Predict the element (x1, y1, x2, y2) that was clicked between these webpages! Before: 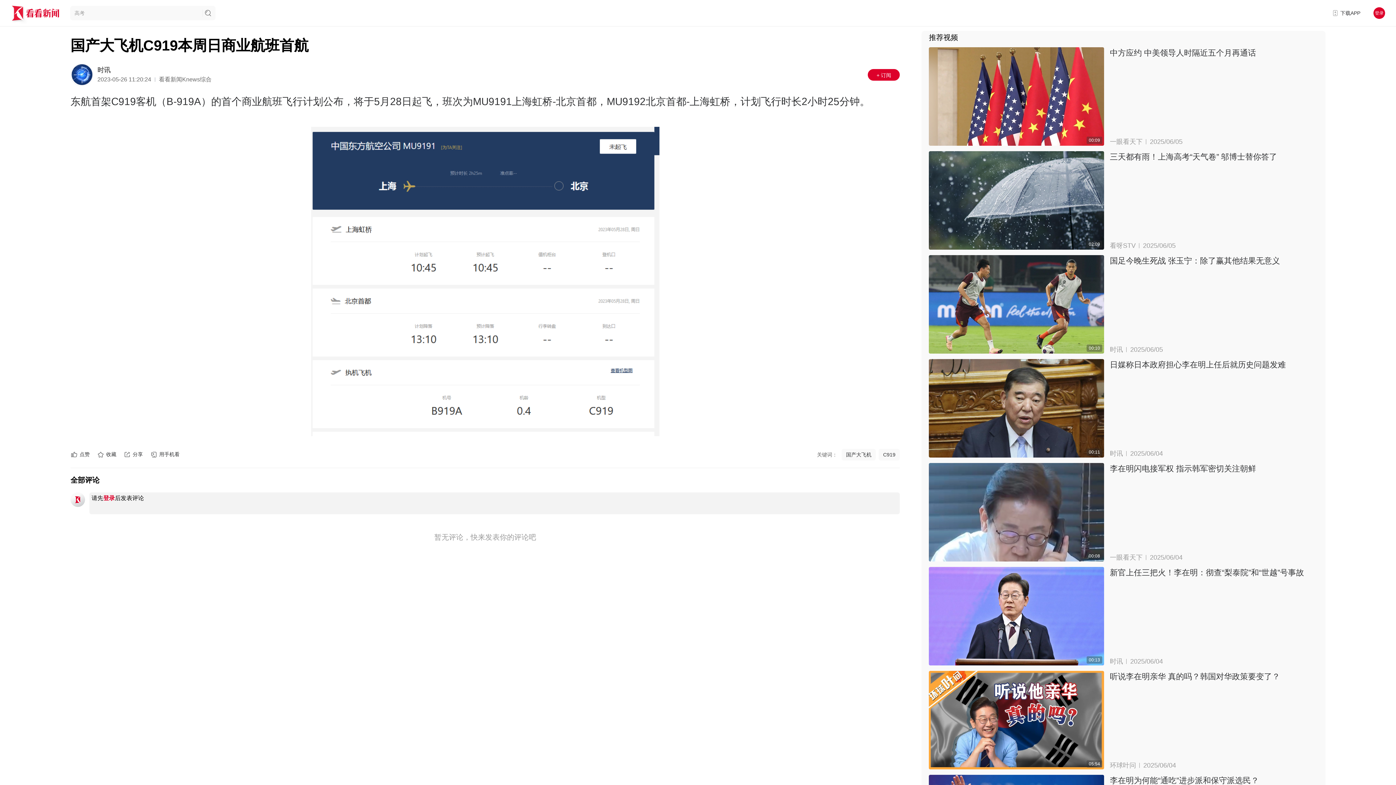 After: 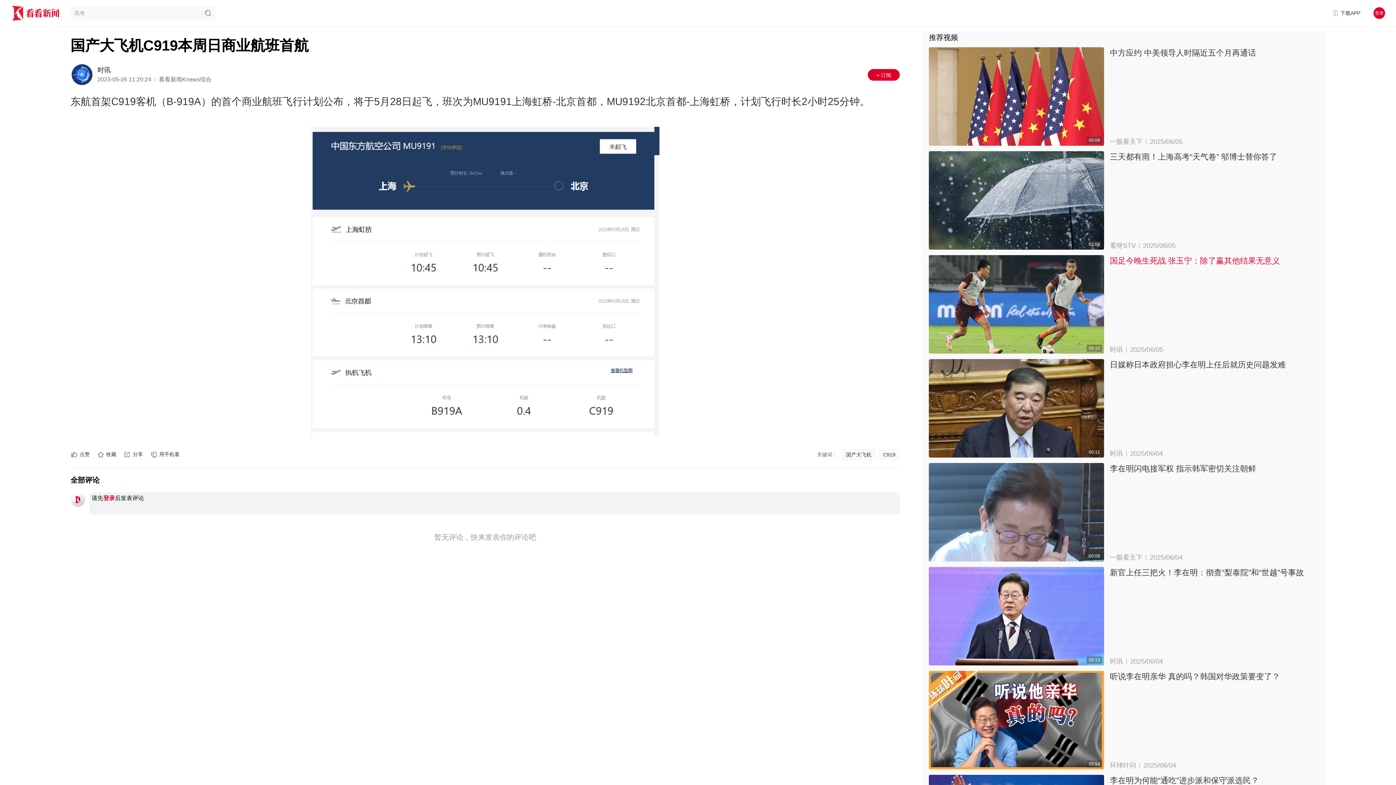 Action: bbox: (1110, 255, 1318, 266) label: 国足今晚生死战 张玉宁：除了赢其他结果无意义